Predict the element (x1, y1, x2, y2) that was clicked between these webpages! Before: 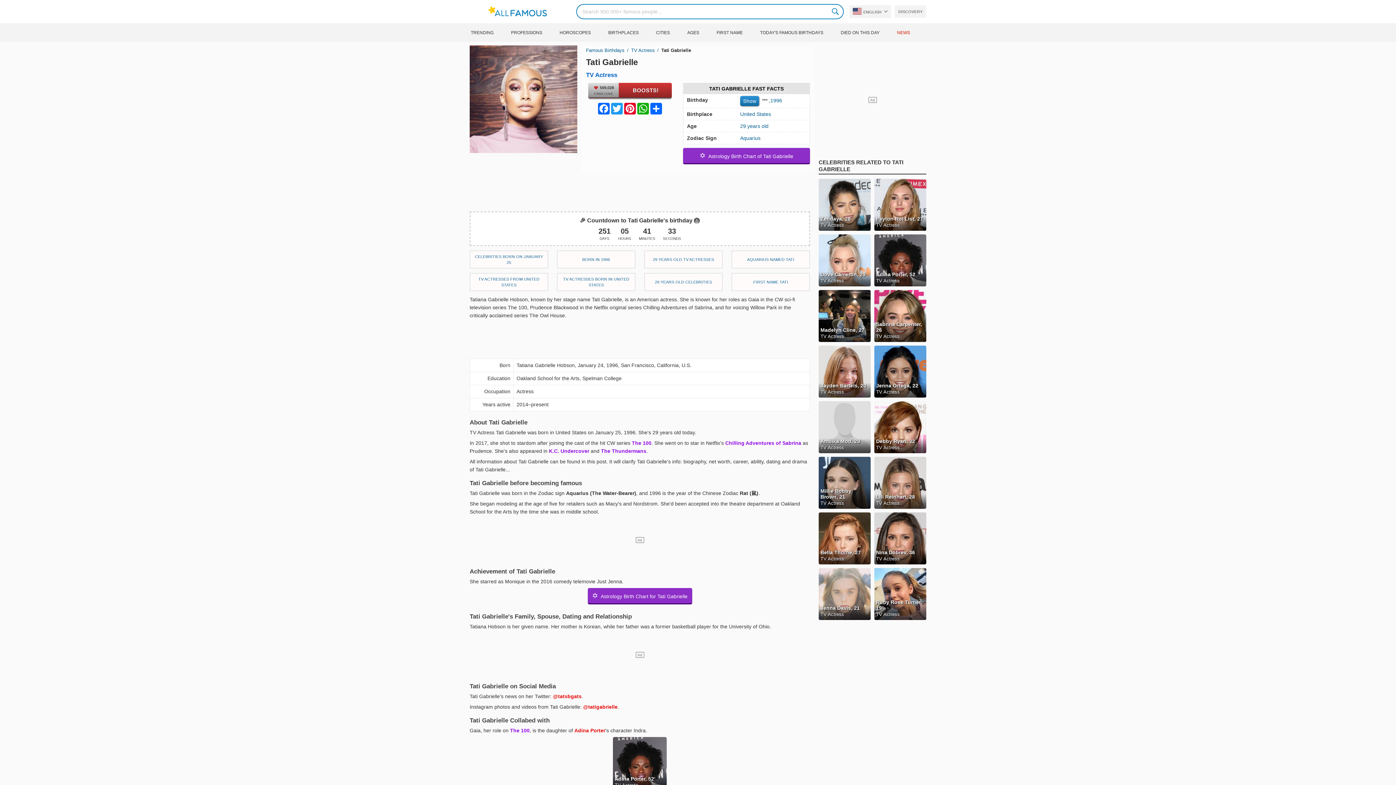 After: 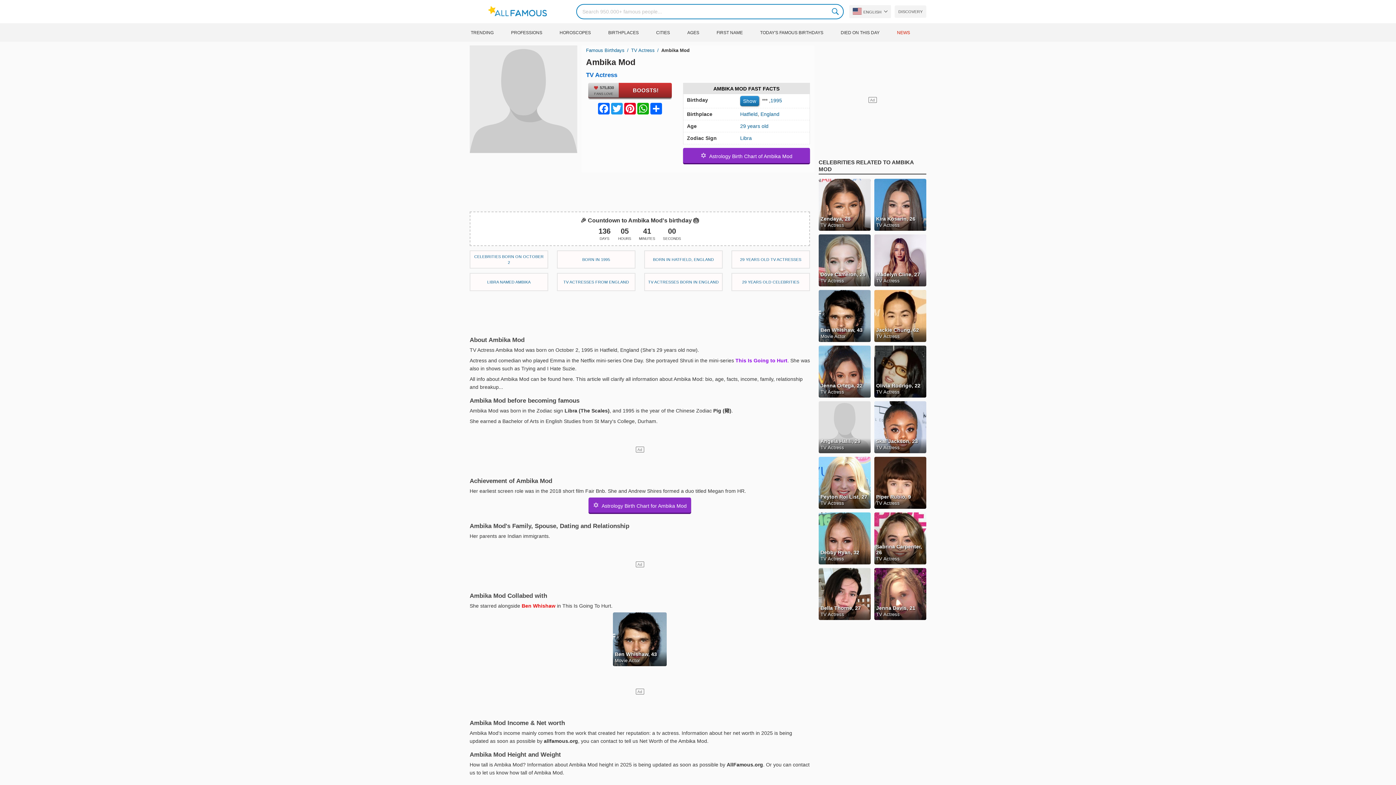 Action: bbox: (818, 401, 870, 453) label: Ambika Mod, 29

TV Actress